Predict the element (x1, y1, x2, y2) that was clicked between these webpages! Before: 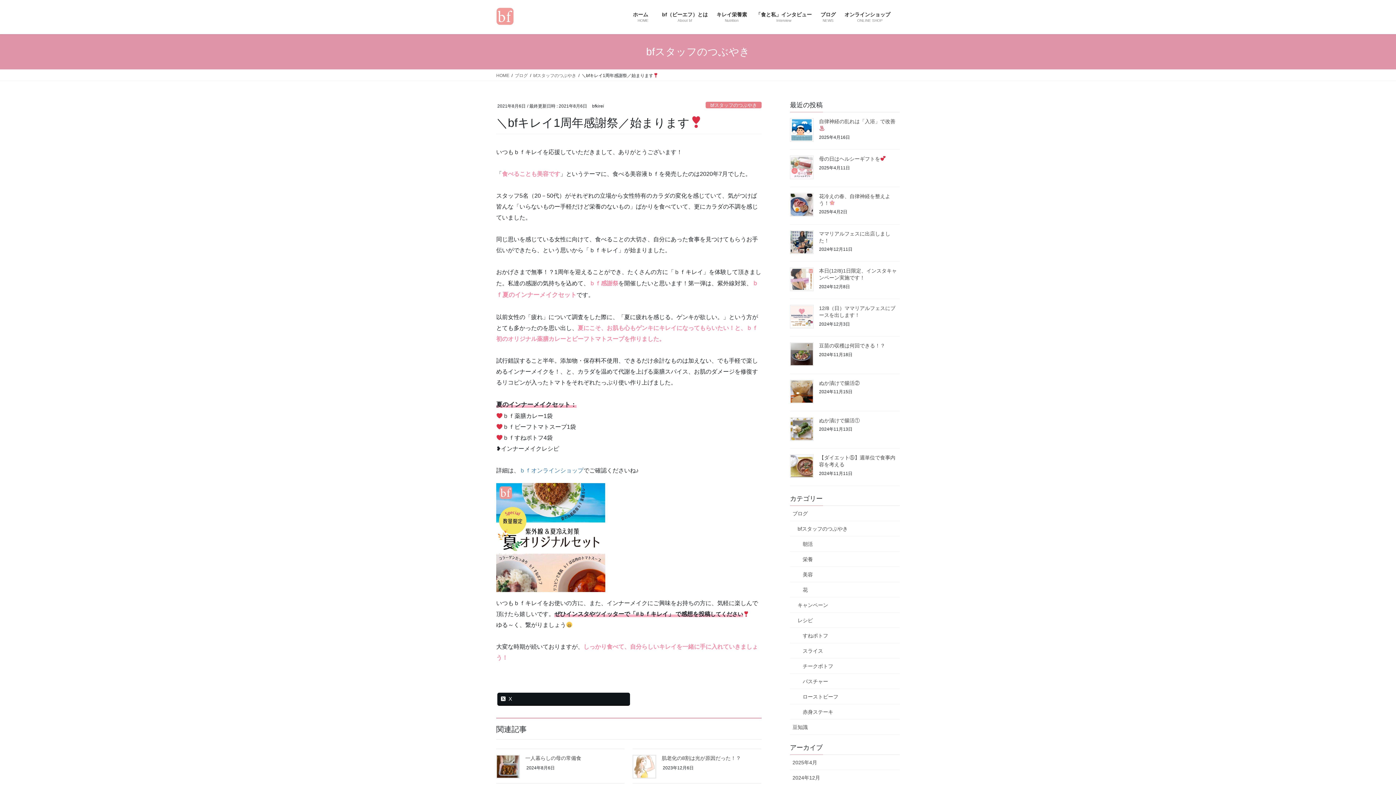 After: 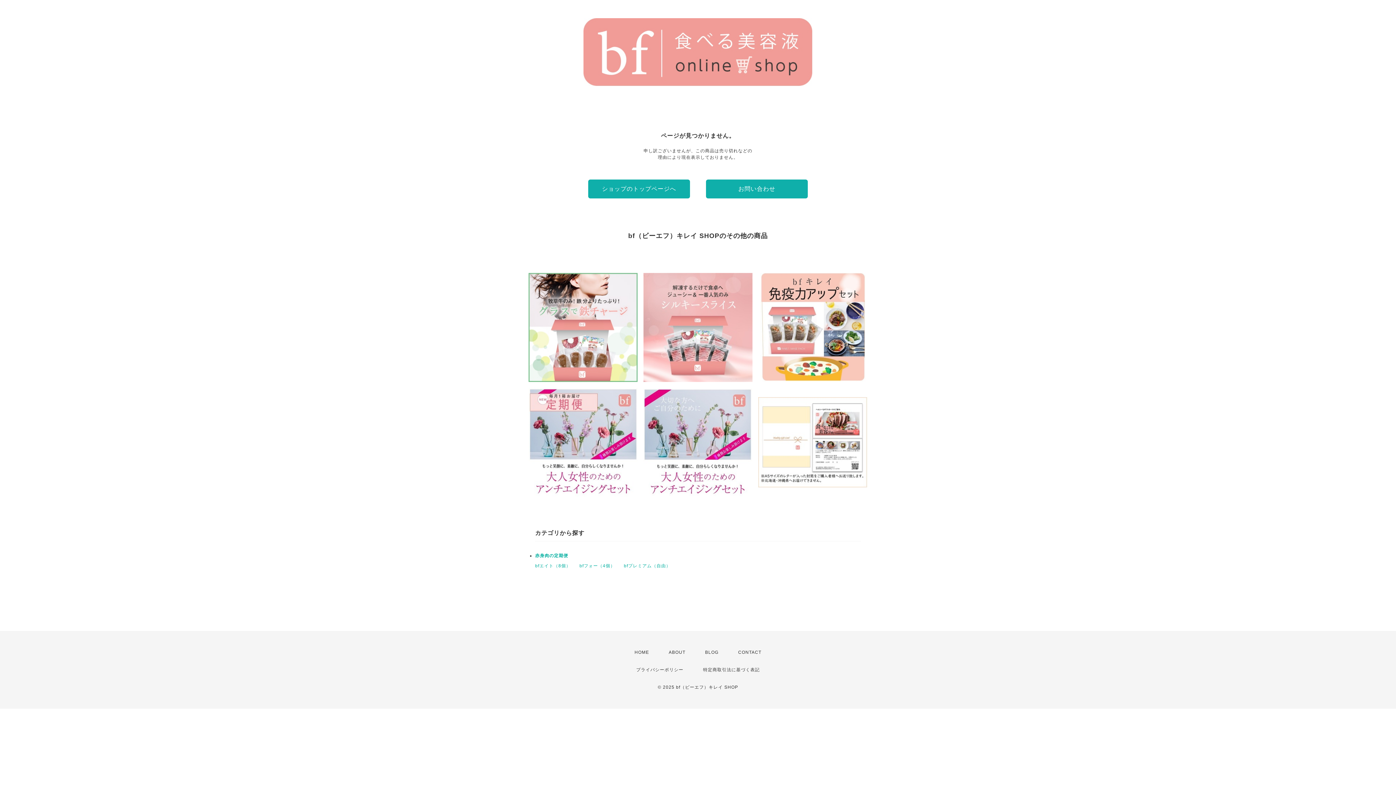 Action: bbox: (519, 467, 583, 473) label: ｂｆオンラインショップ